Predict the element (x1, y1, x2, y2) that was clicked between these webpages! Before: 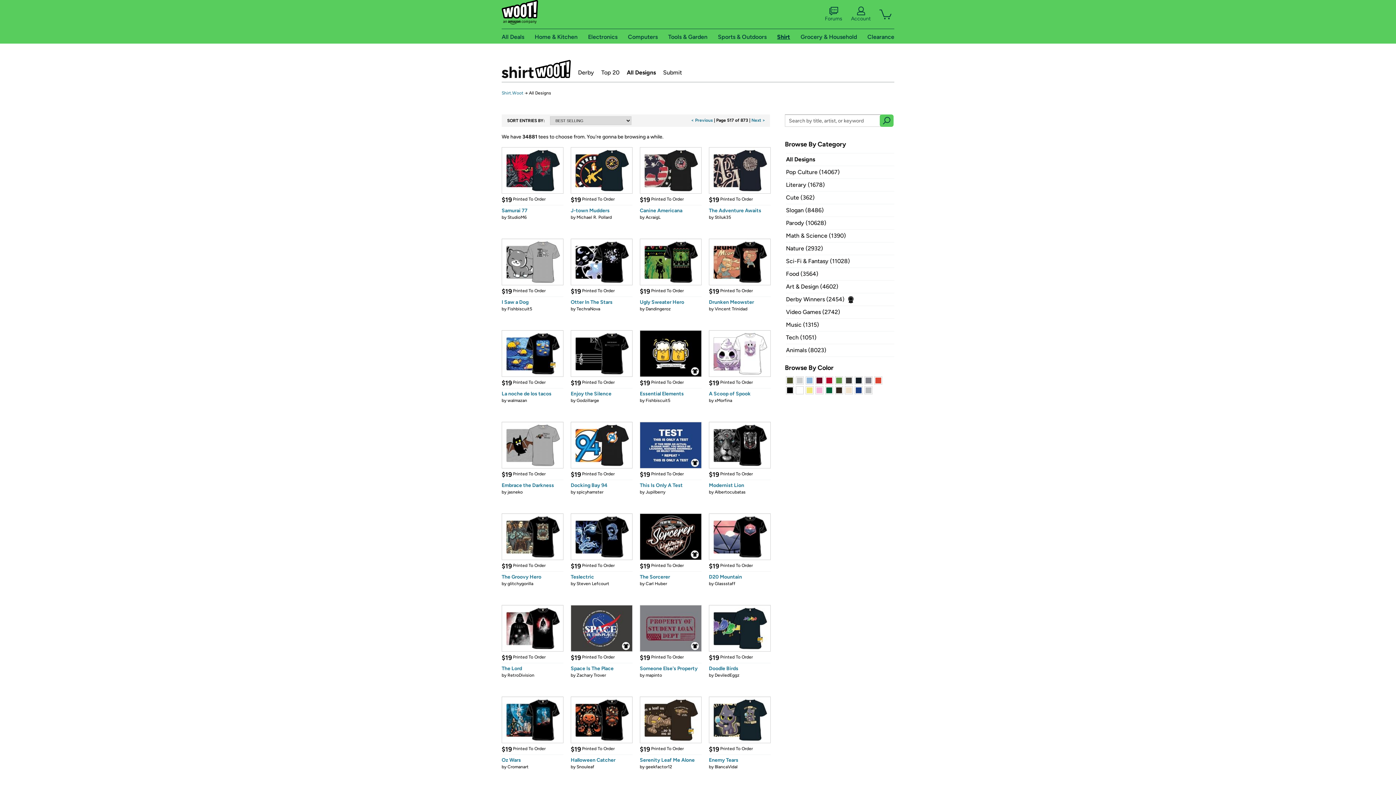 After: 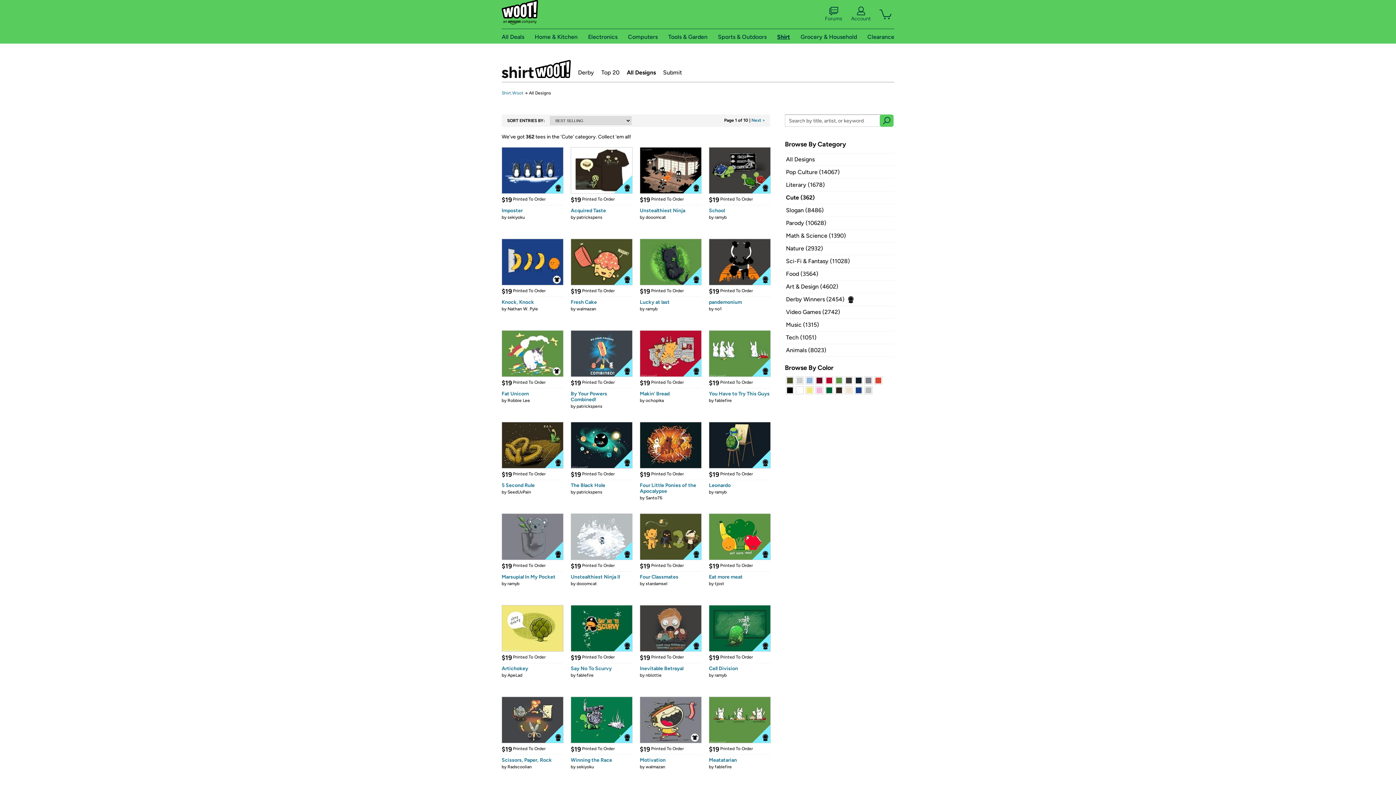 Action: label: Cute (362) bbox: (786, 194, 814, 201)